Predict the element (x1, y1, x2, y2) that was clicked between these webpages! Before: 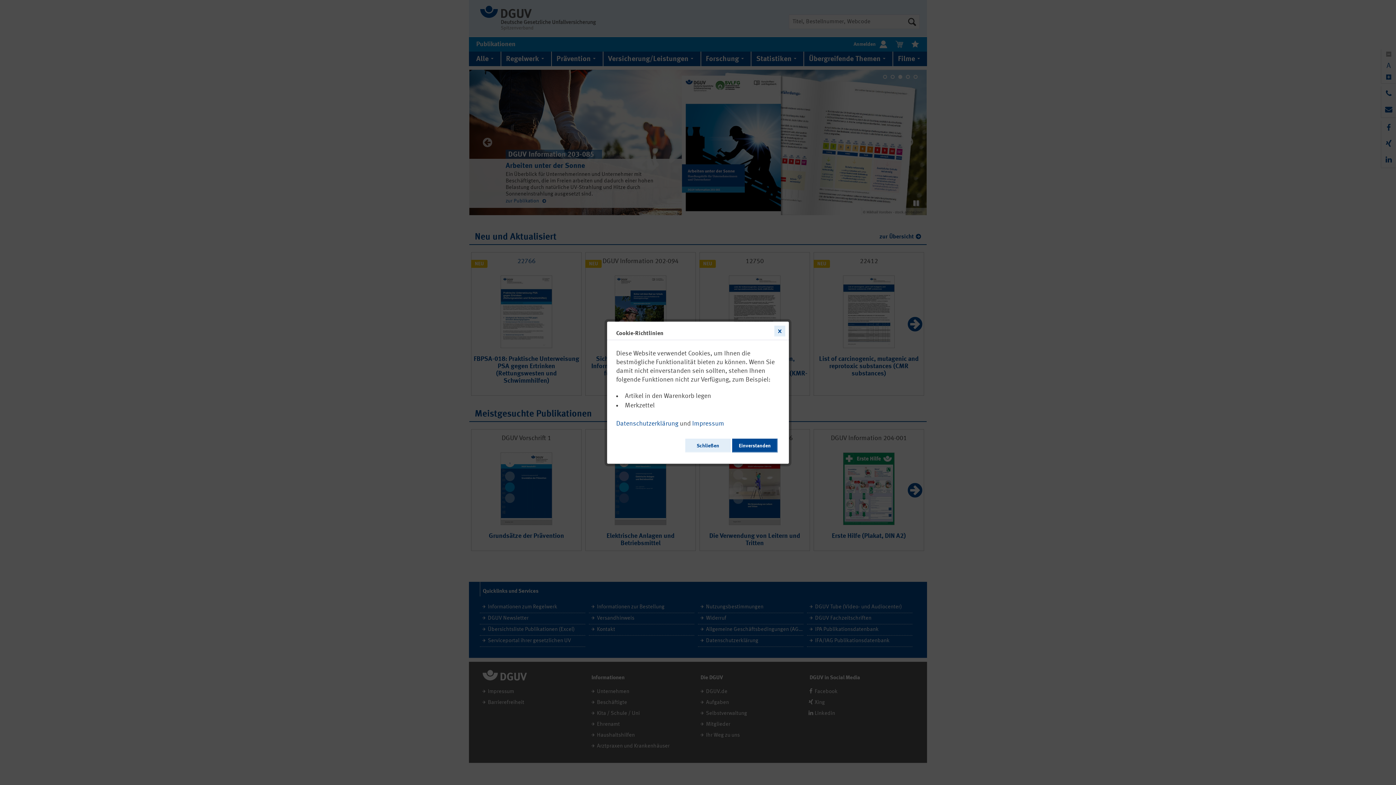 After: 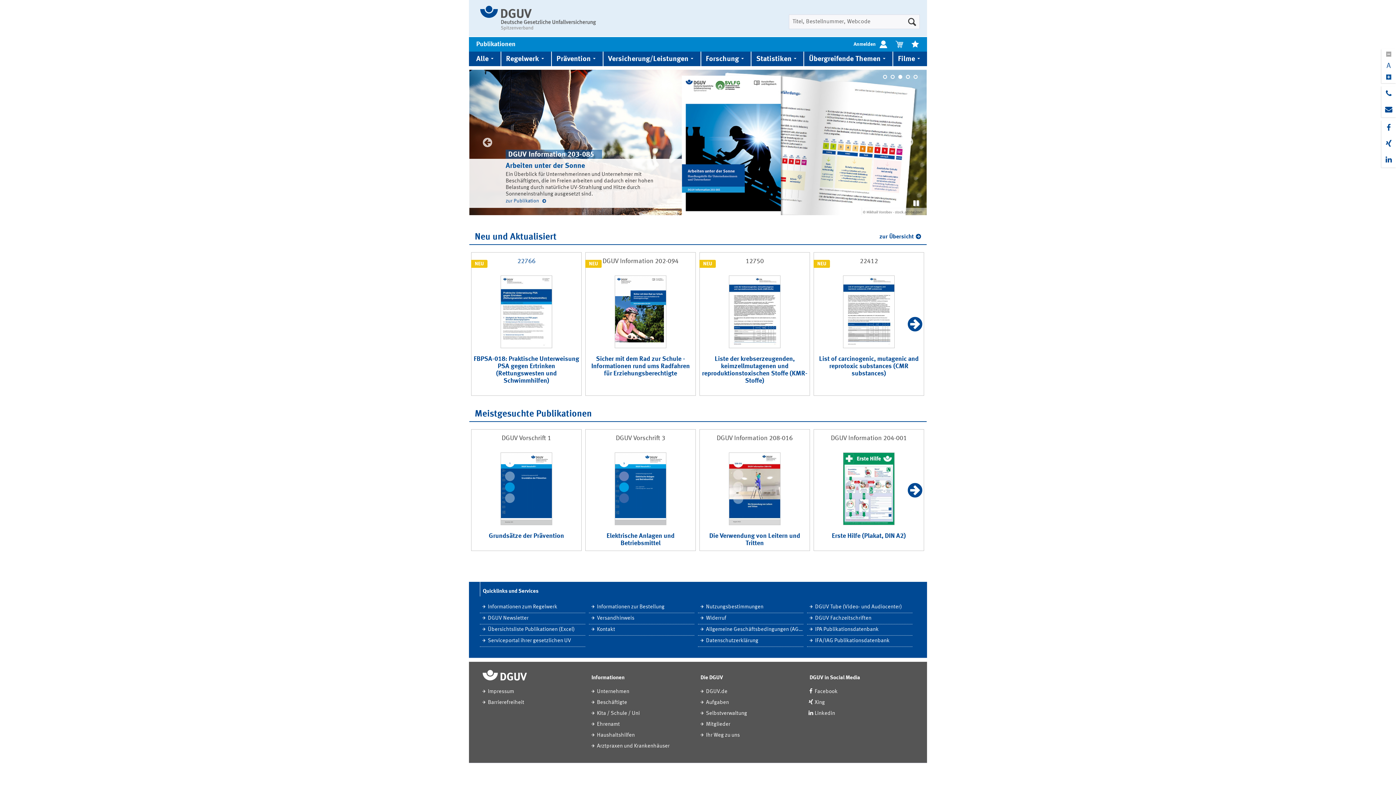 Action: label: Schließen bbox: (685, 438, 730, 452)